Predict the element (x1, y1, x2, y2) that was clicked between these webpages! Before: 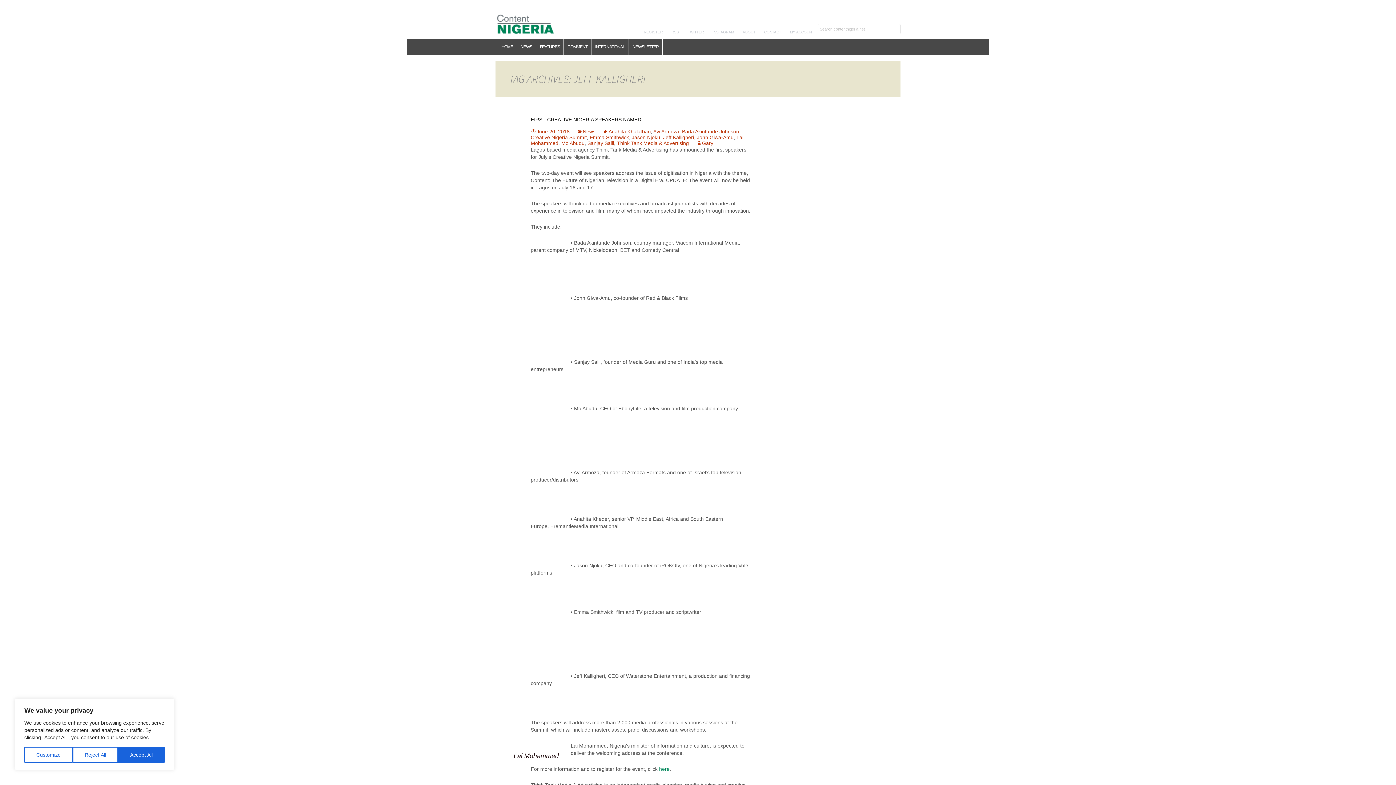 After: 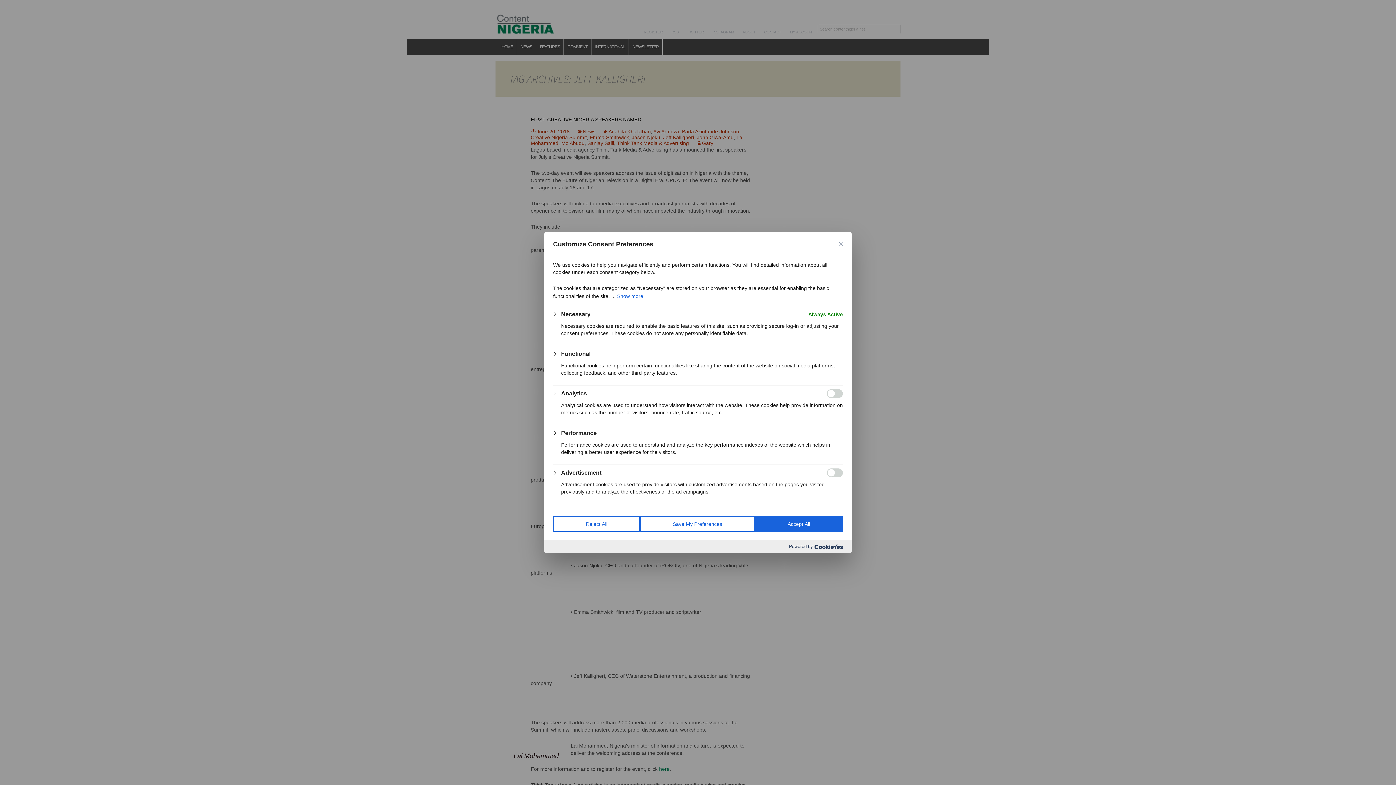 Action: bbox: (24, 747, 72, 763) label: Customize